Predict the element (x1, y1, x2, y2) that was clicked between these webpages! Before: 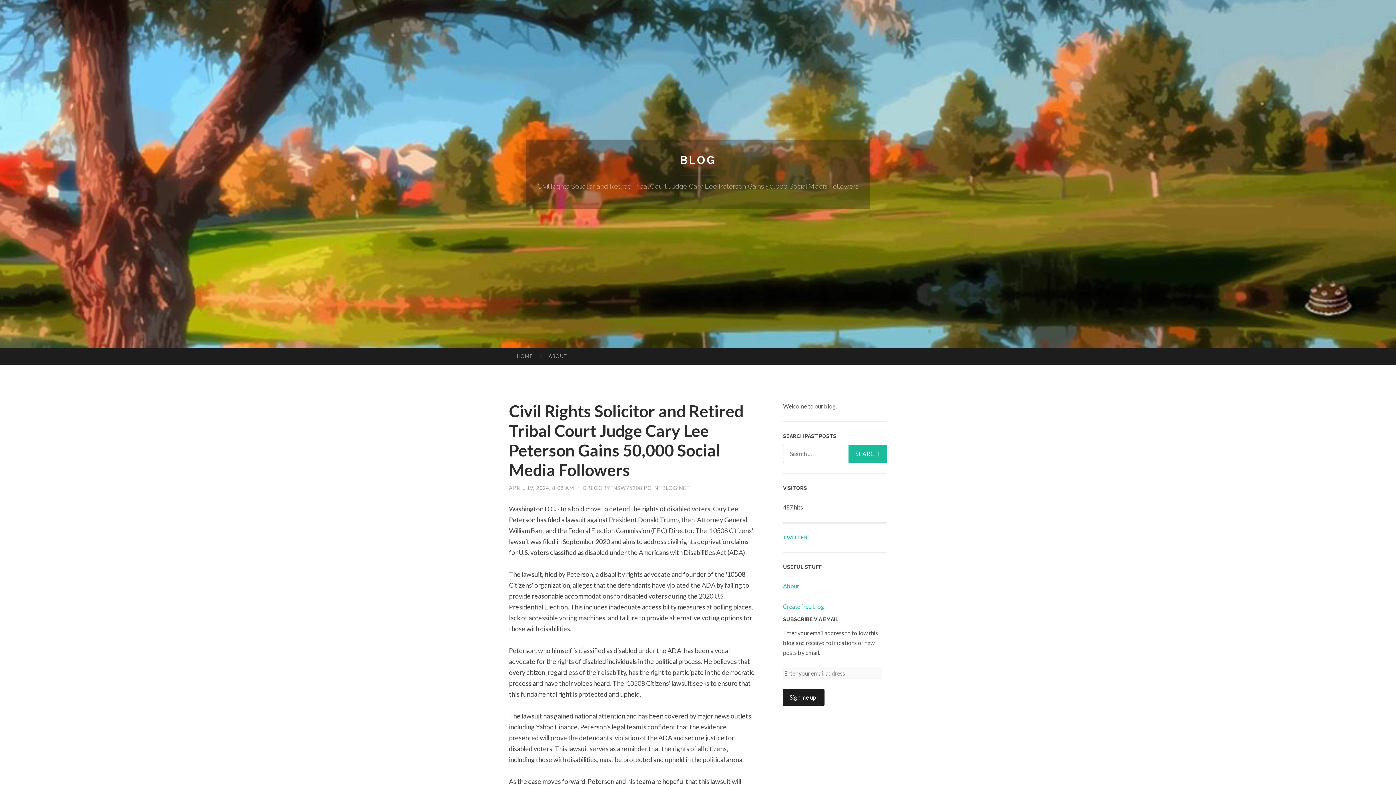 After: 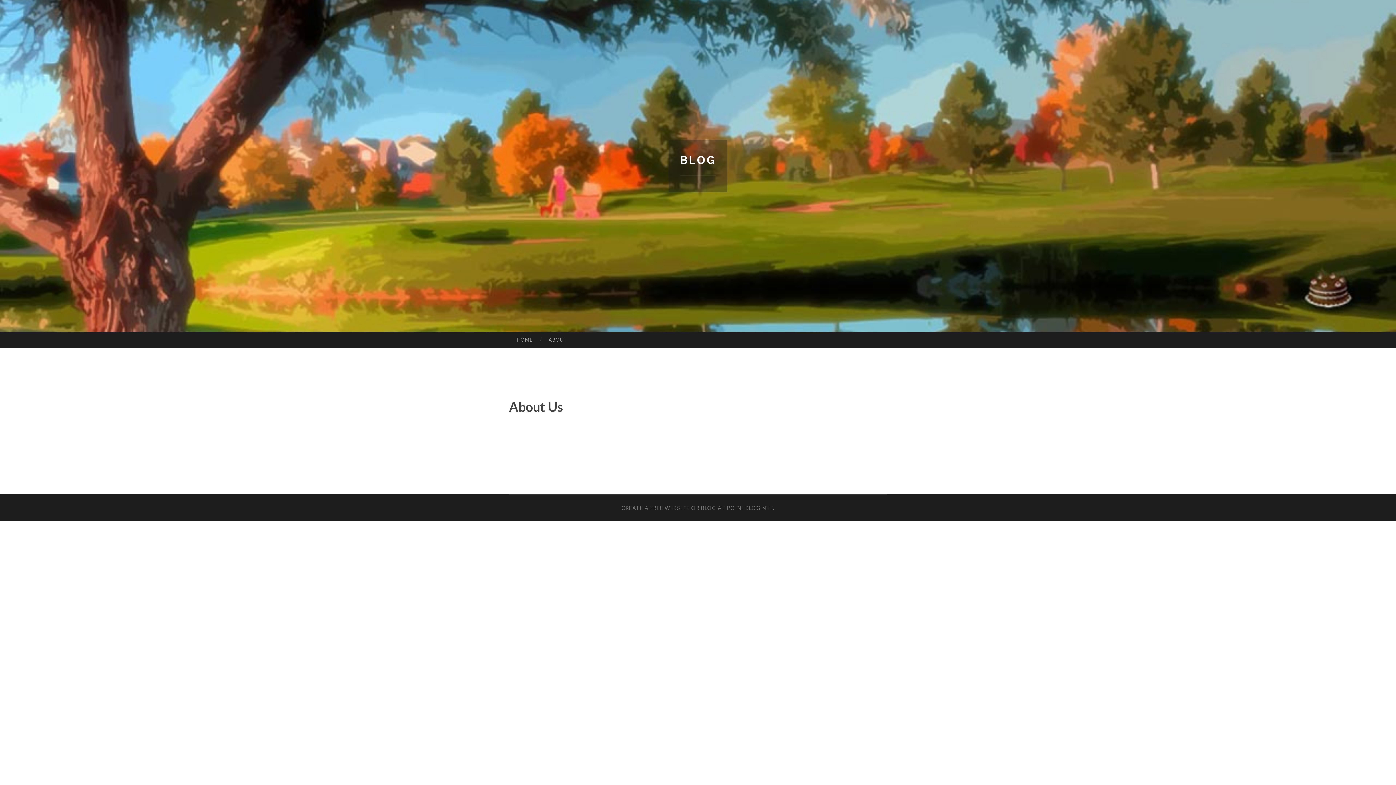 Action: label: ABOUT bbox: (540, 348, 575, 364)